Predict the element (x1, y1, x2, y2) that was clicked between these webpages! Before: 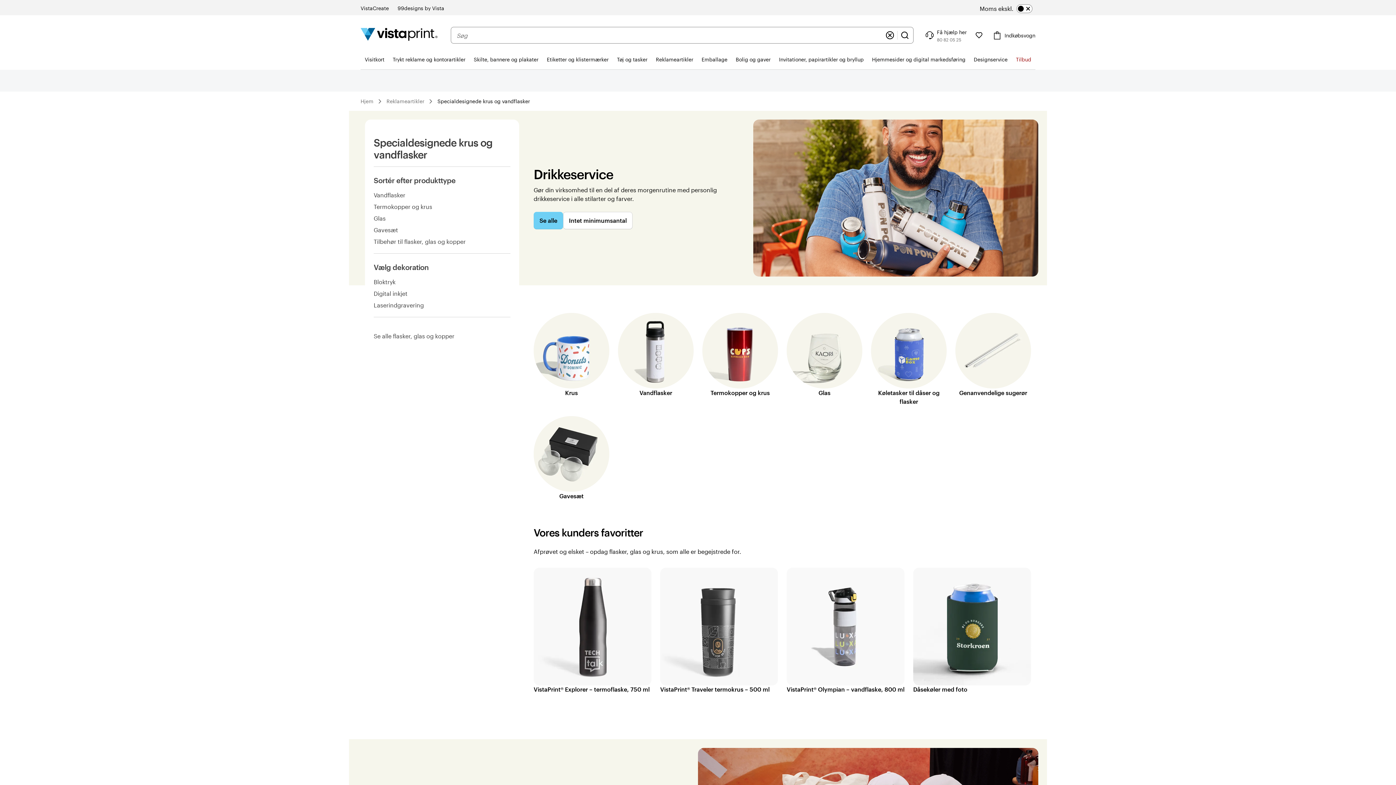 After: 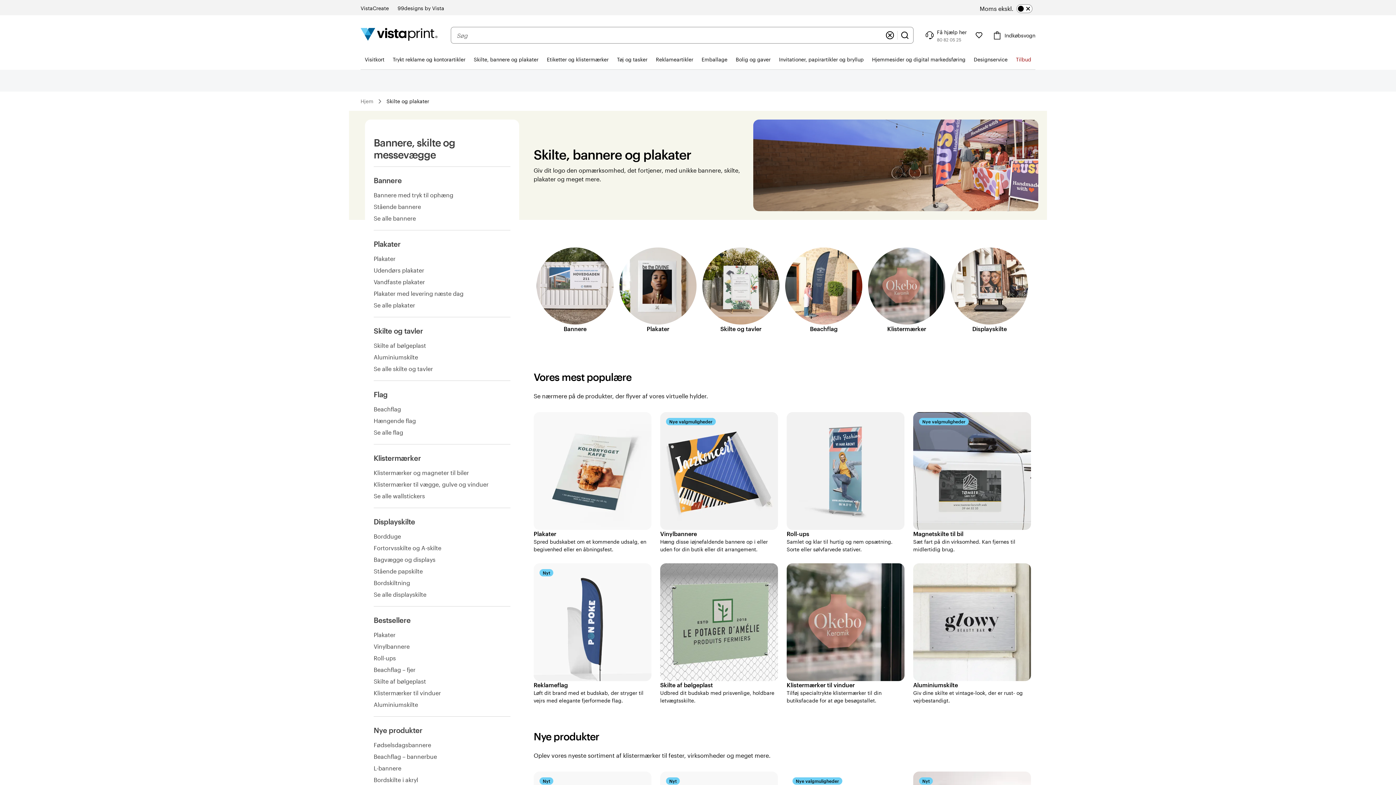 Action: bbox: (469, 49, 542, 69) label: Skilte, bannere og plakater